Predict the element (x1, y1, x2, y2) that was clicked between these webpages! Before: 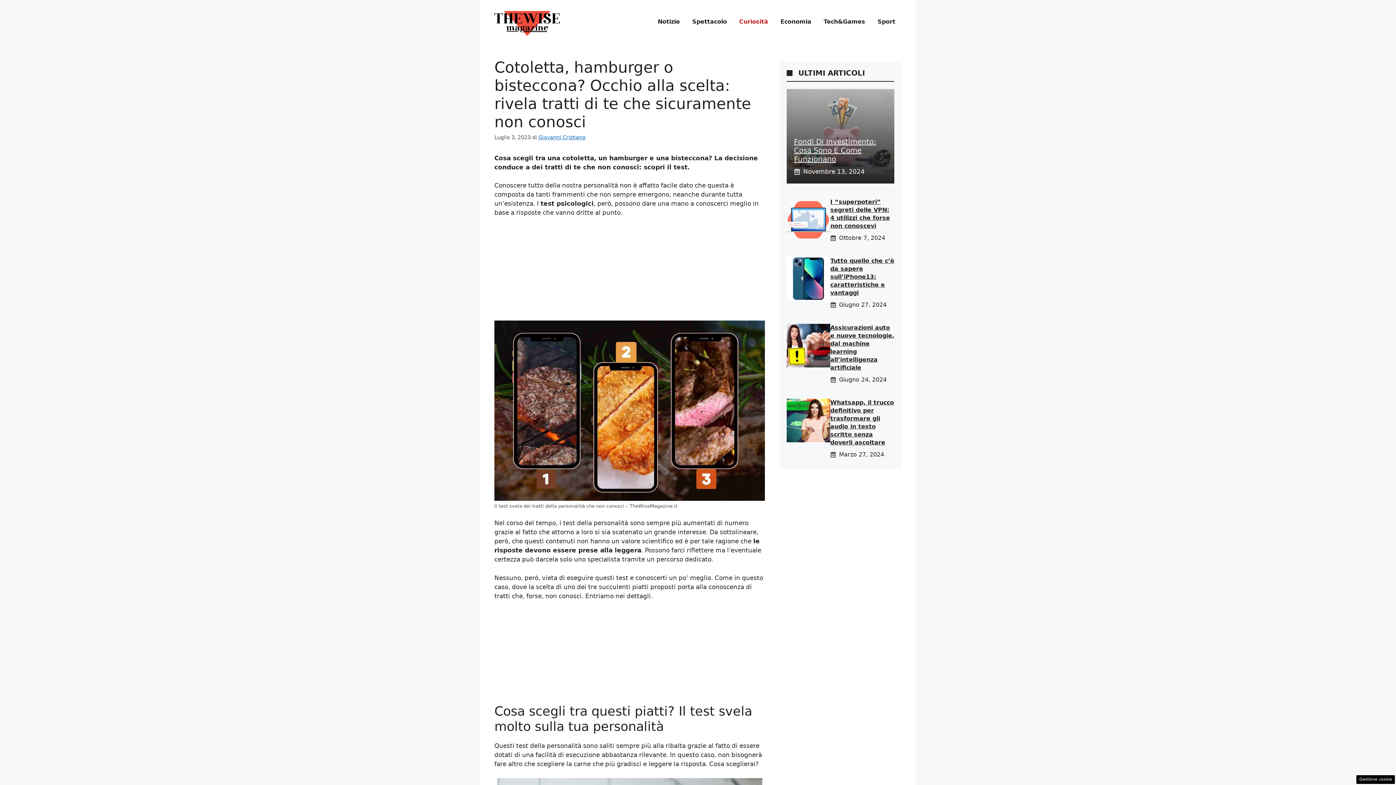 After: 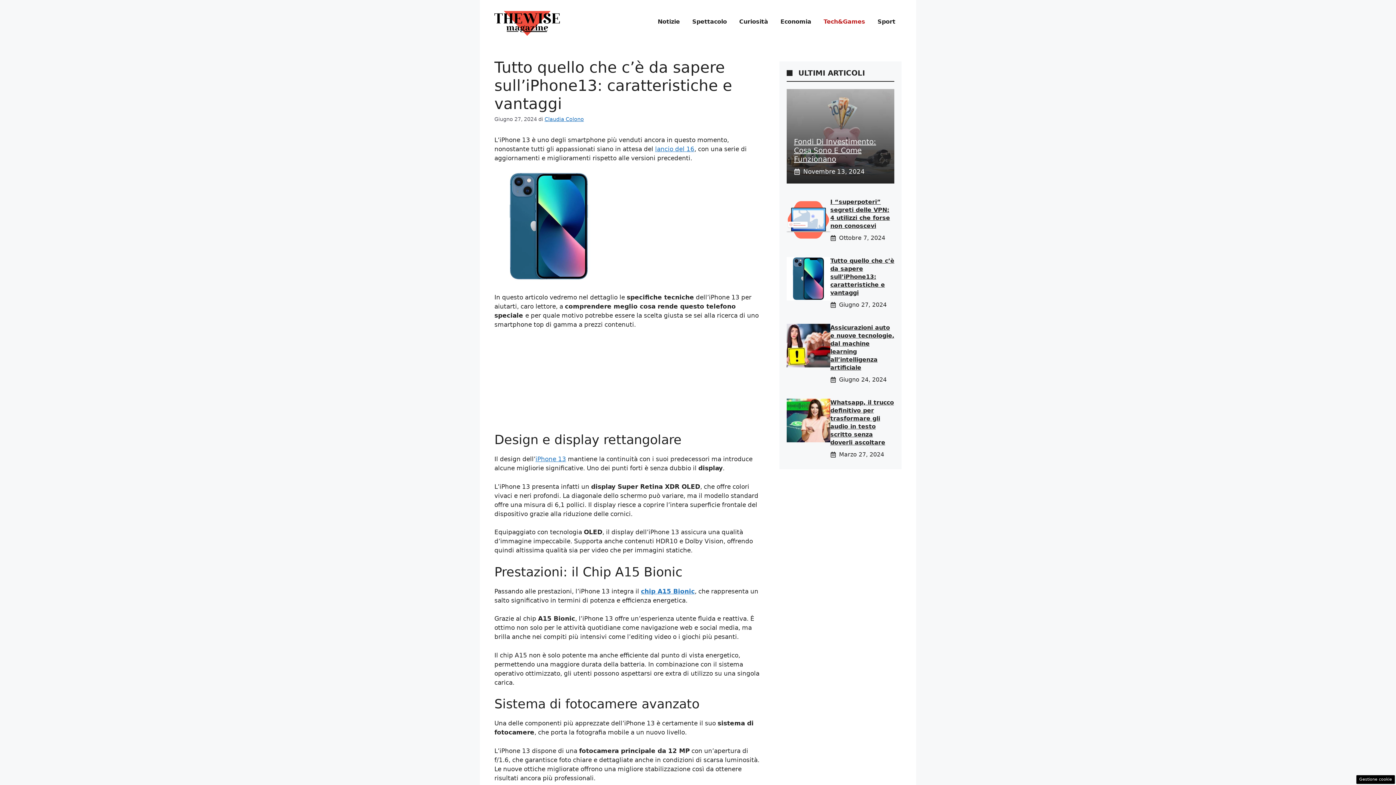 Action: bbox: (786, 274, 830, 281)